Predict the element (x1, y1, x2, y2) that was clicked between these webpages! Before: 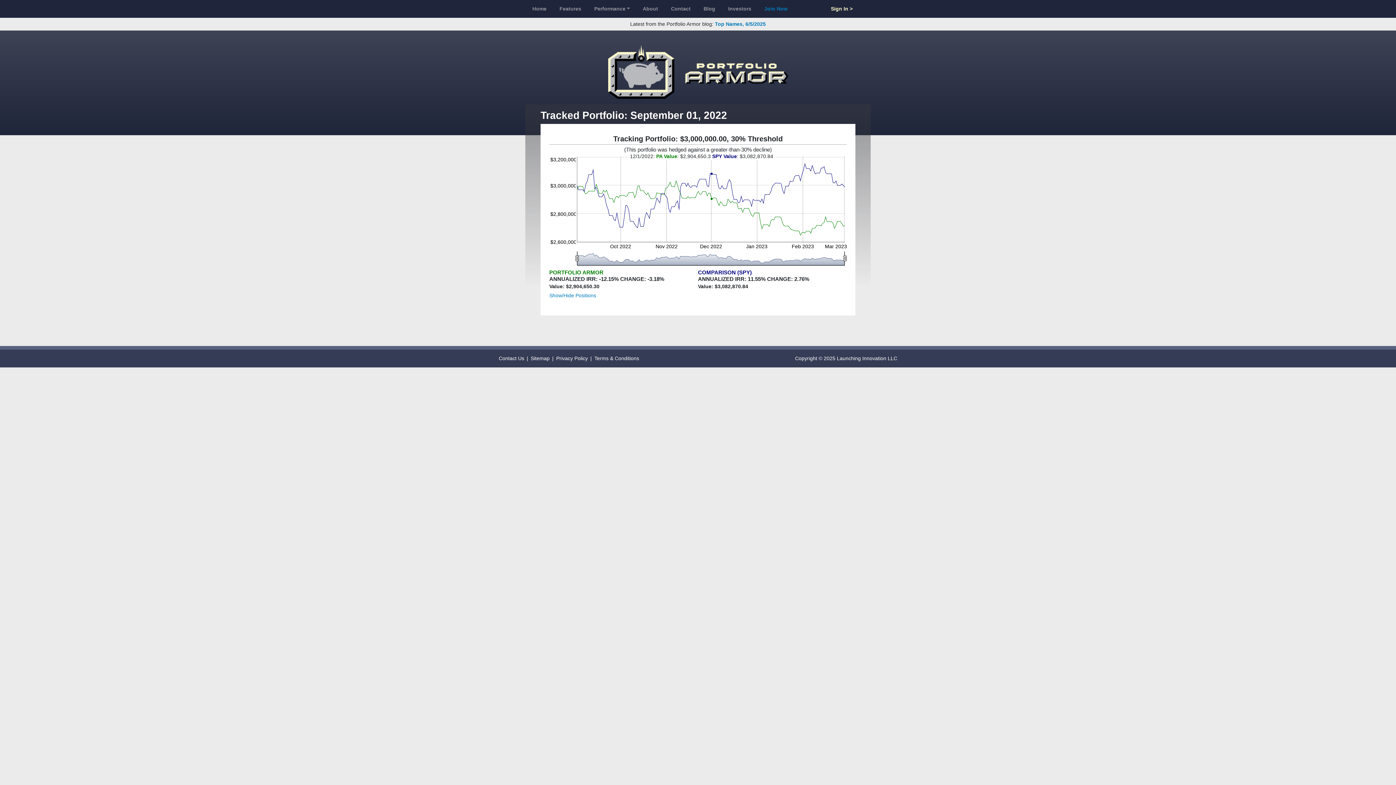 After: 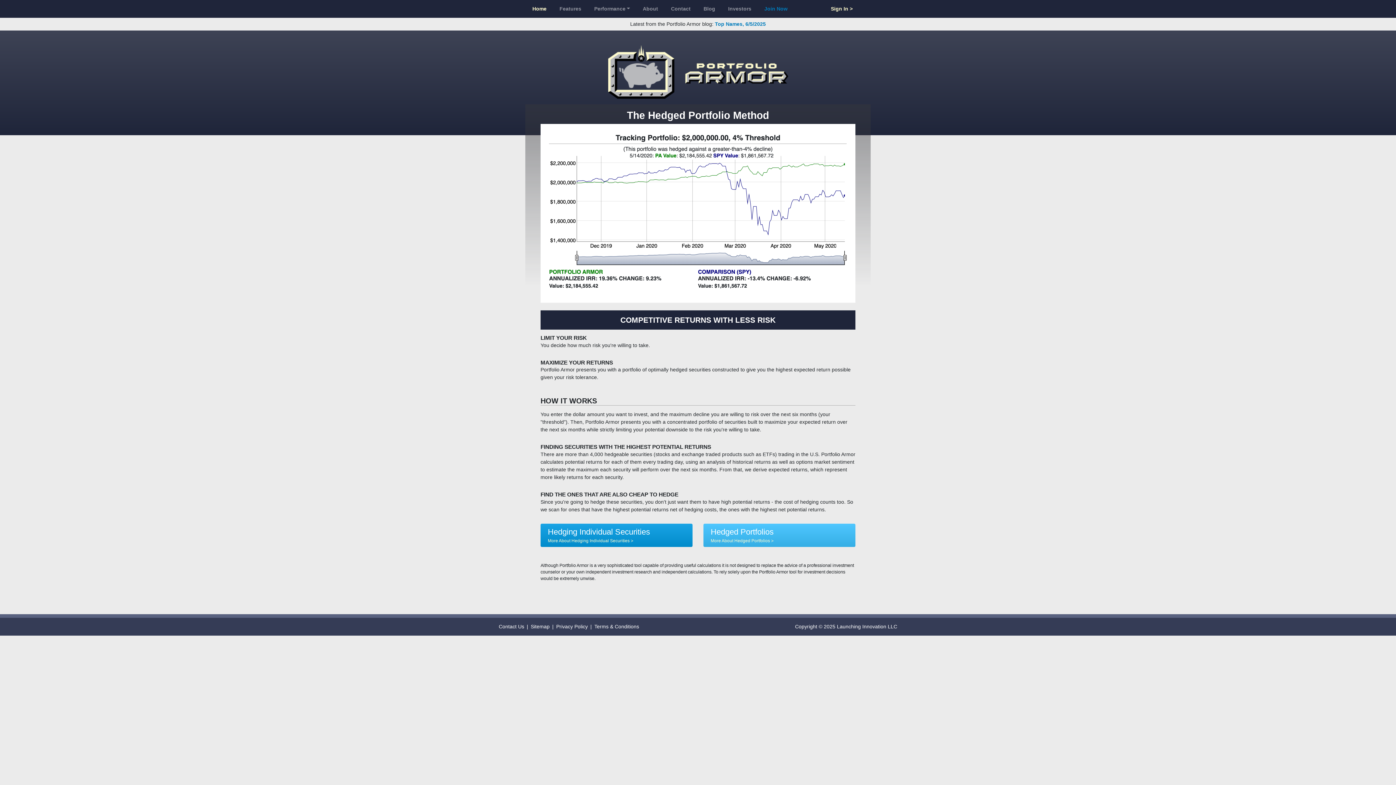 Action: bbox: (608, 68, 788, 74)